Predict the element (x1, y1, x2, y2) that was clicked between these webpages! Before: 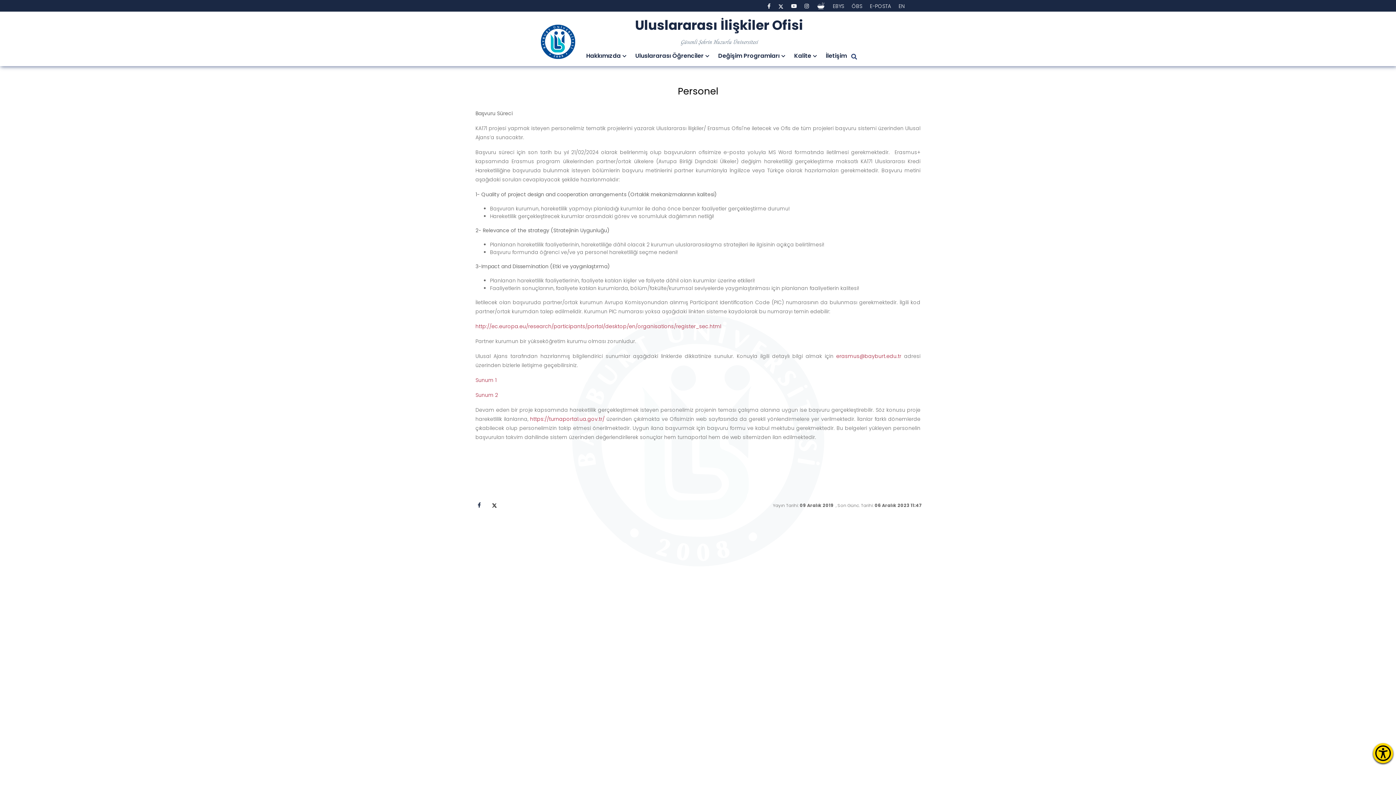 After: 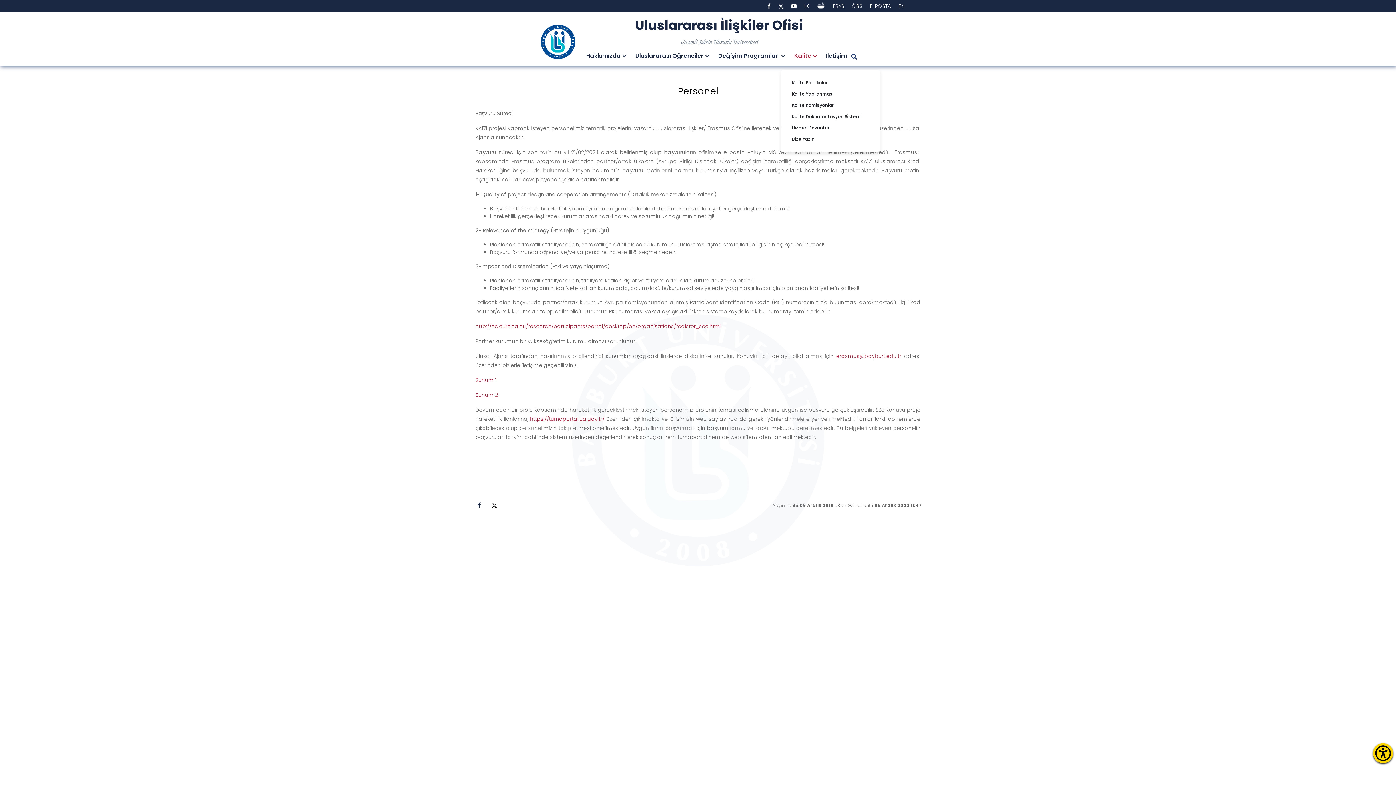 Action: bbox: (790, 50, 821, 66) label: Kalite